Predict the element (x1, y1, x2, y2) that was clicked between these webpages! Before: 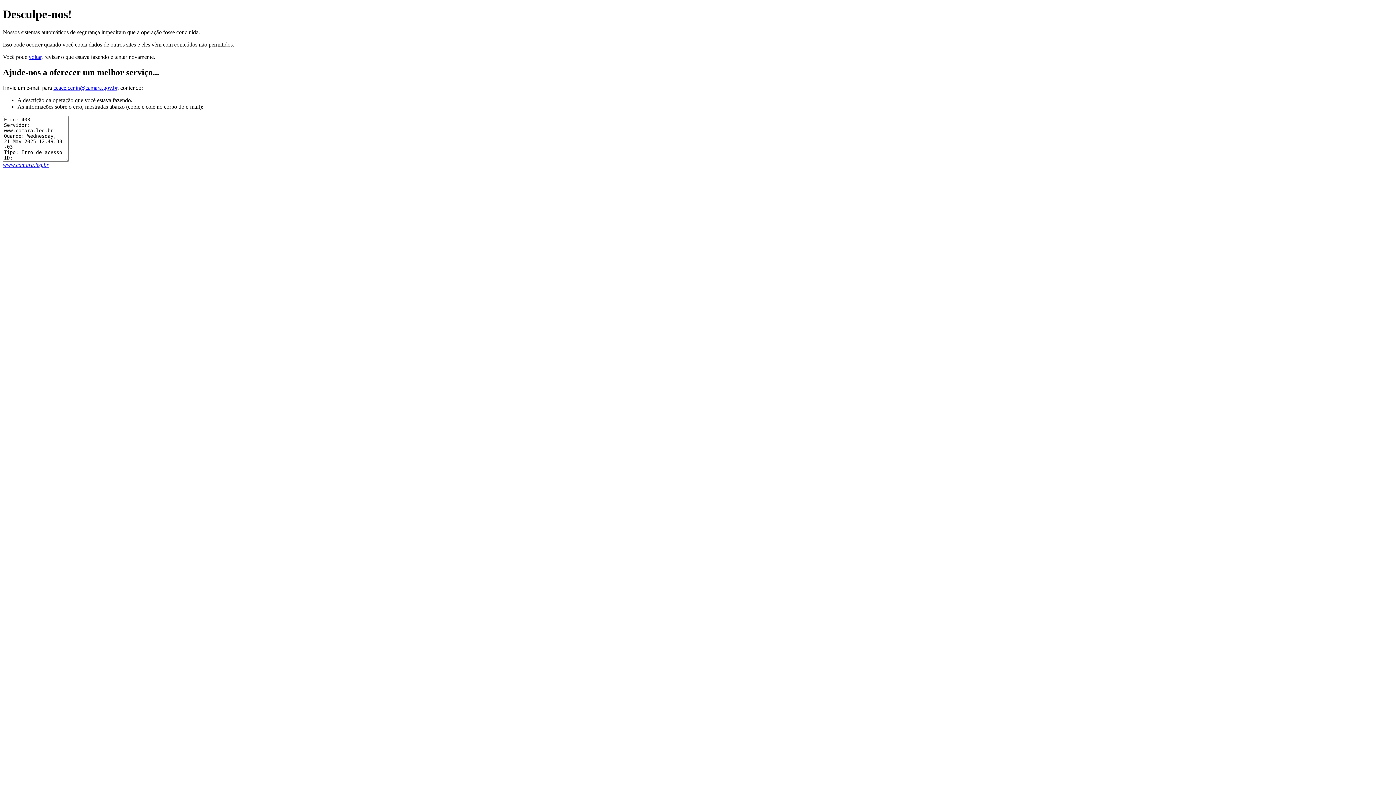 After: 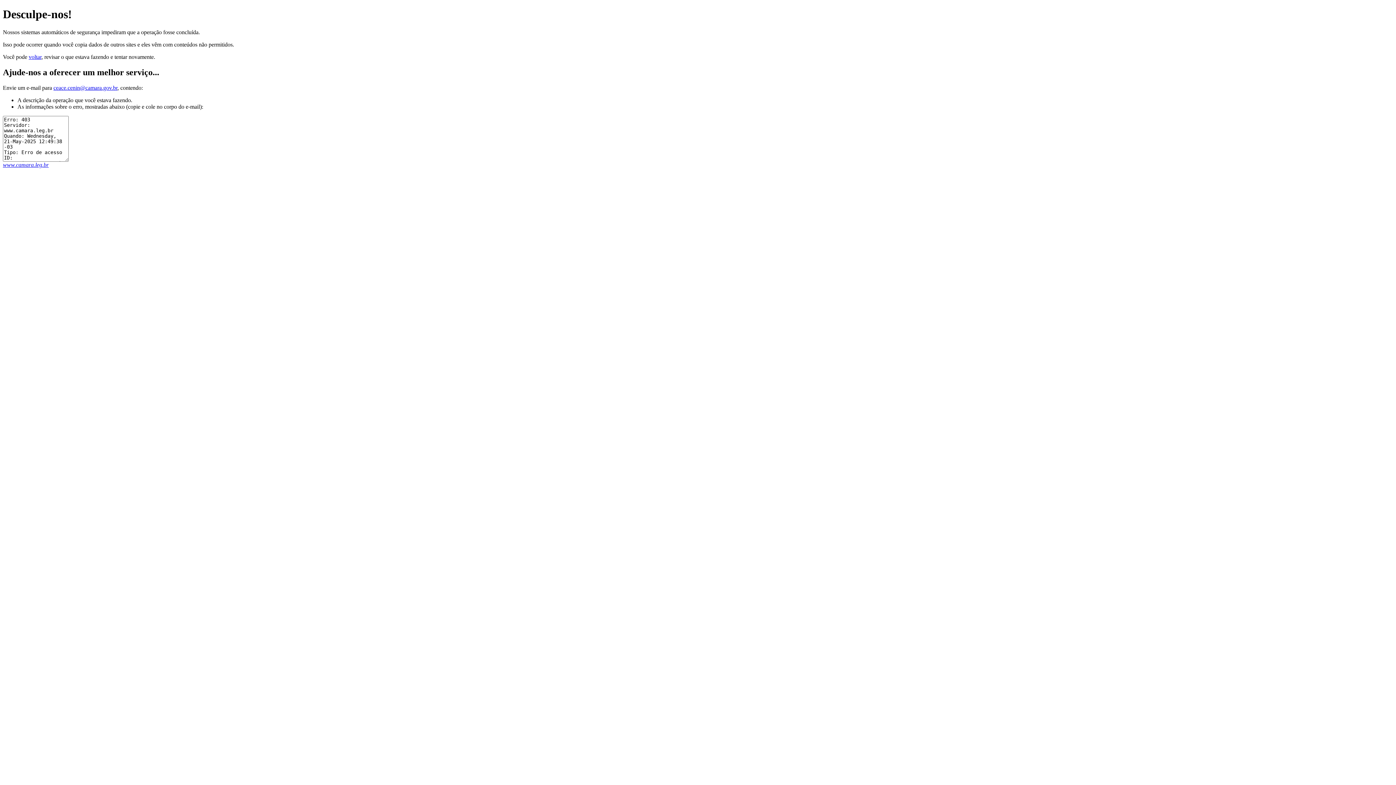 Action: bbox: (53, 84, 117, 90) label: ceace.cenin@camara.gov.br